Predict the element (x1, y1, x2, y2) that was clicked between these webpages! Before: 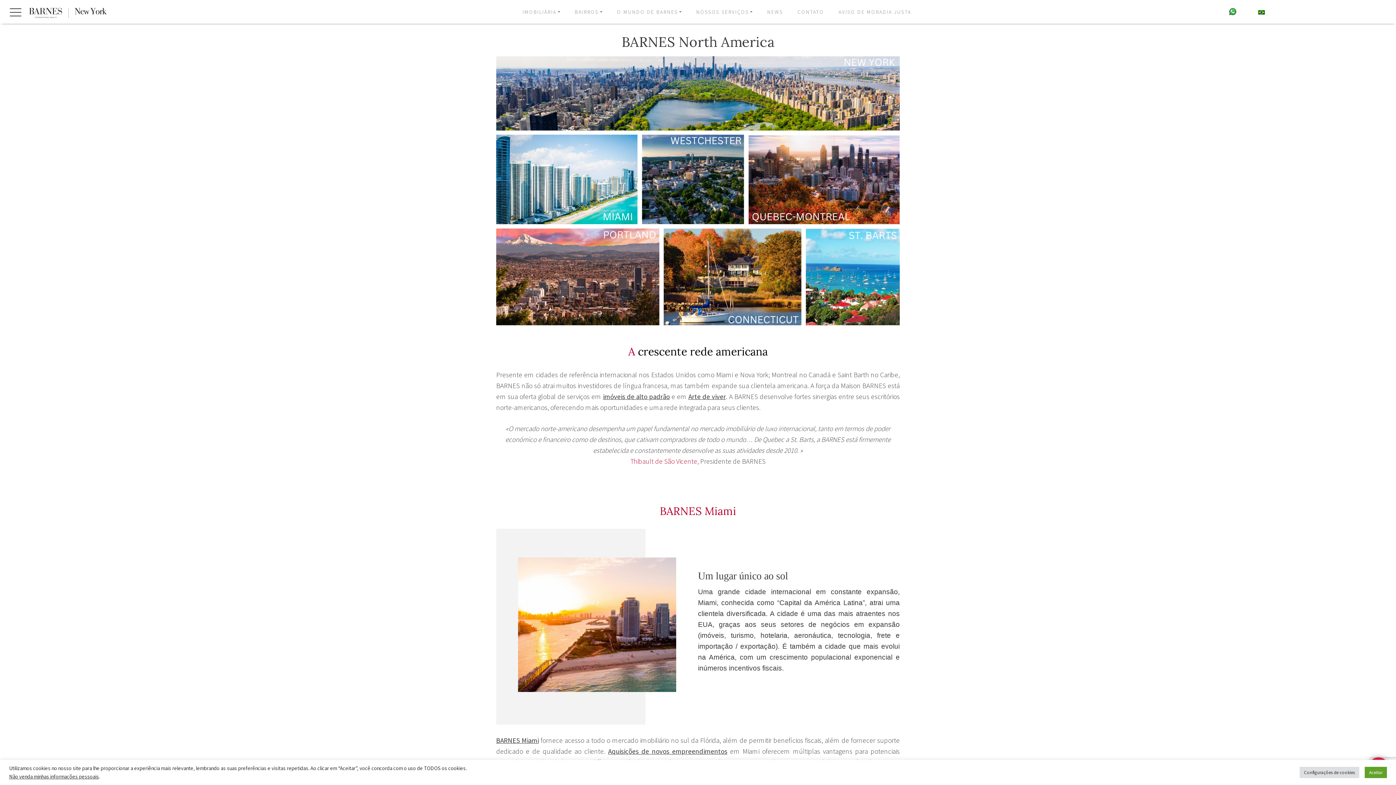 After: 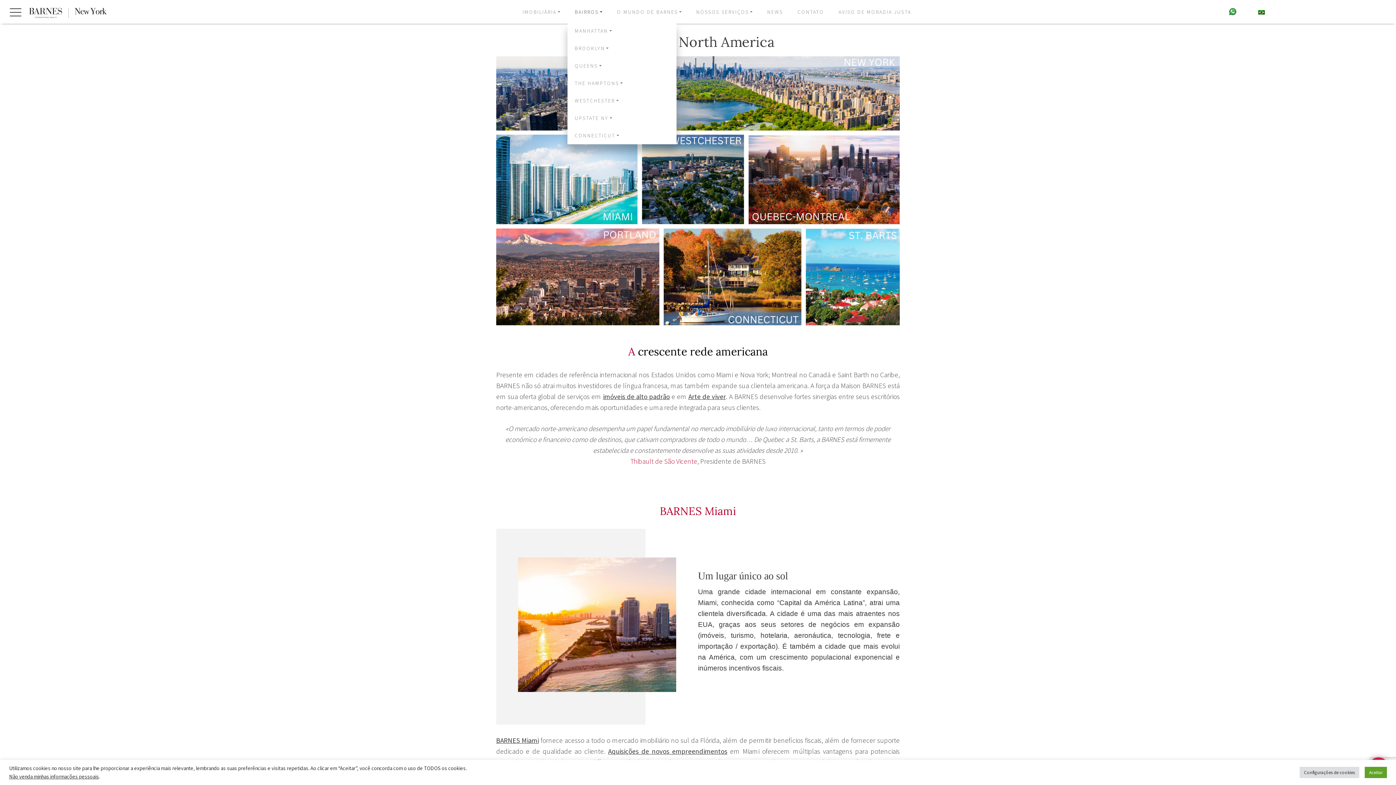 Action: label: BAIRROS bbox: (567, 0, 609, 23)